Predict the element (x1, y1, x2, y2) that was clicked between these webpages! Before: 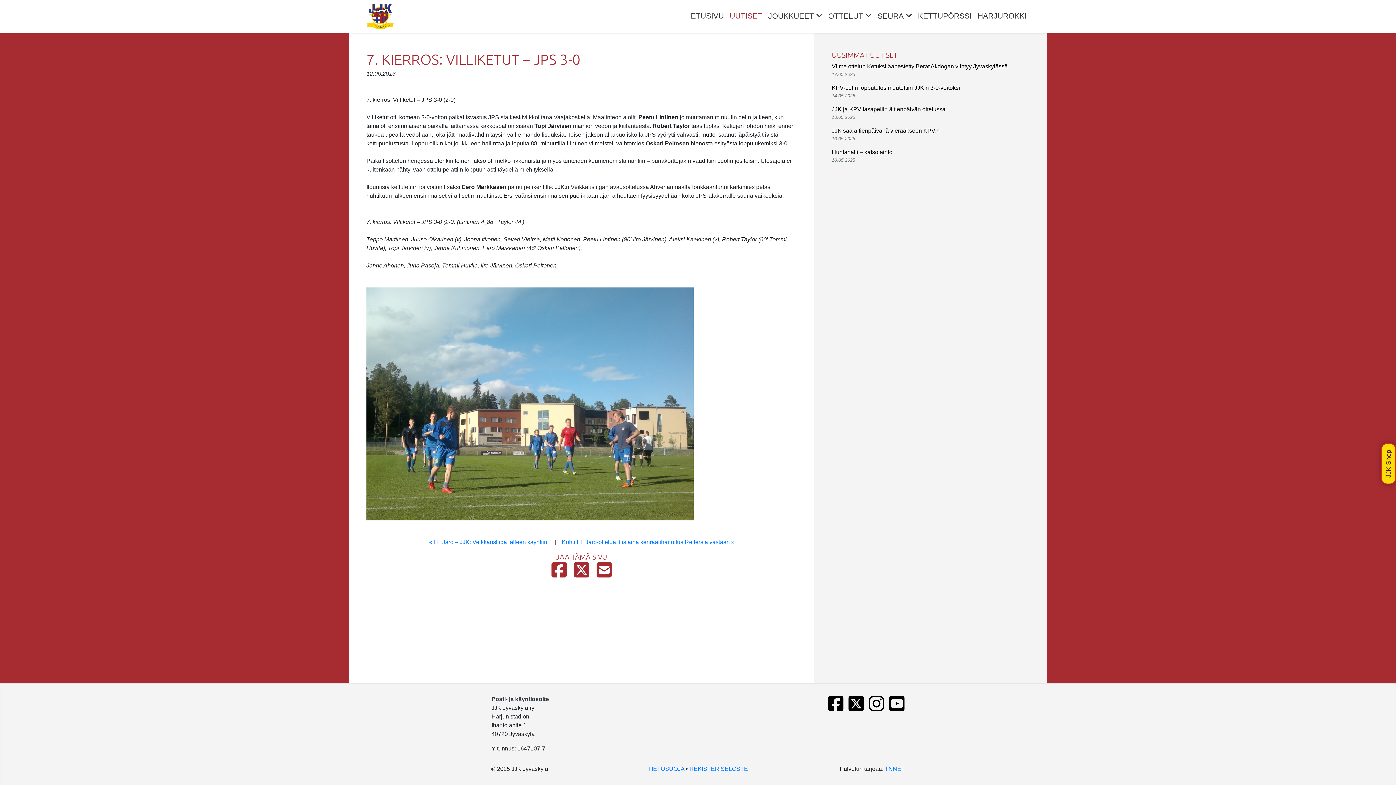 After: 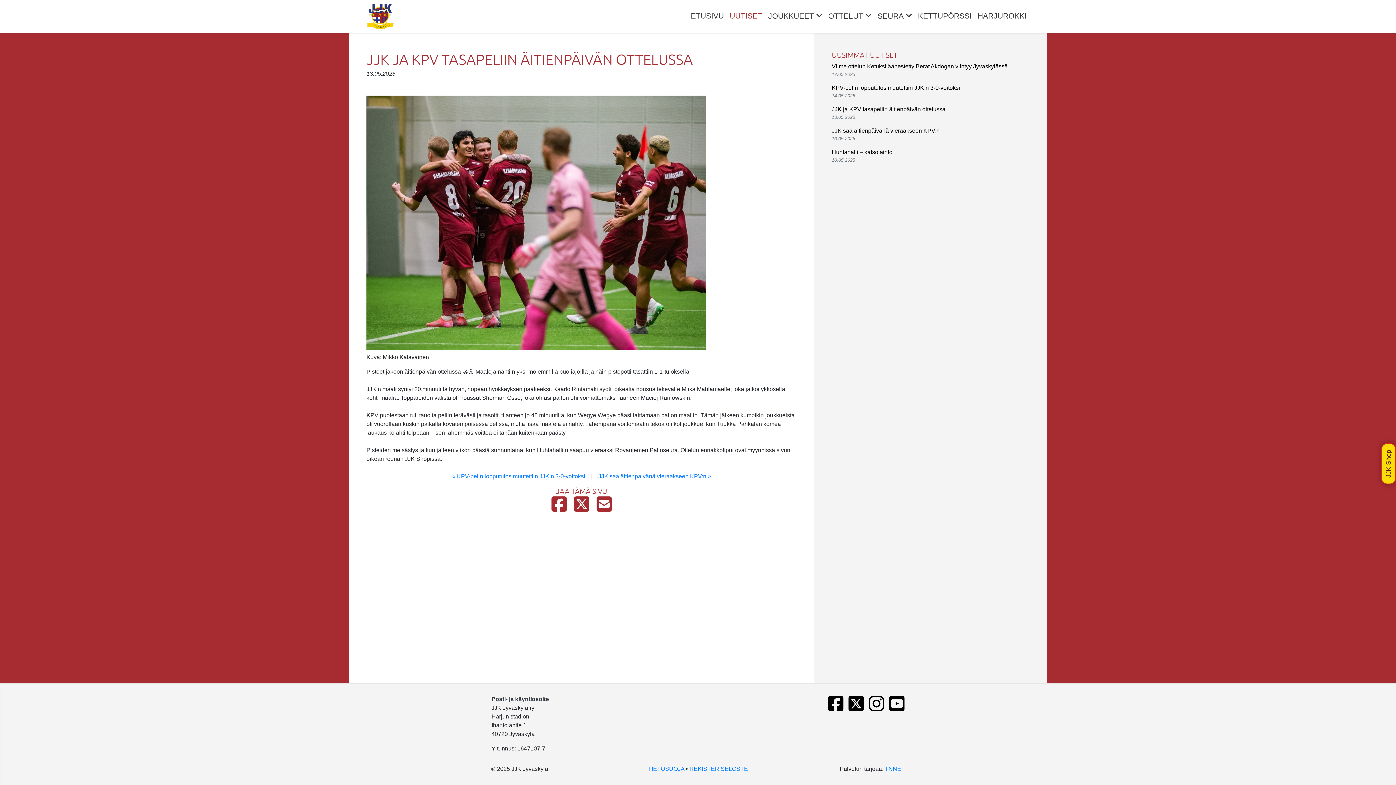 Action: label: JJK ja KPV tasapeliin äitienpäivän ottelussa
13.05.2025 bbox: (832, 105, 1008, 120)